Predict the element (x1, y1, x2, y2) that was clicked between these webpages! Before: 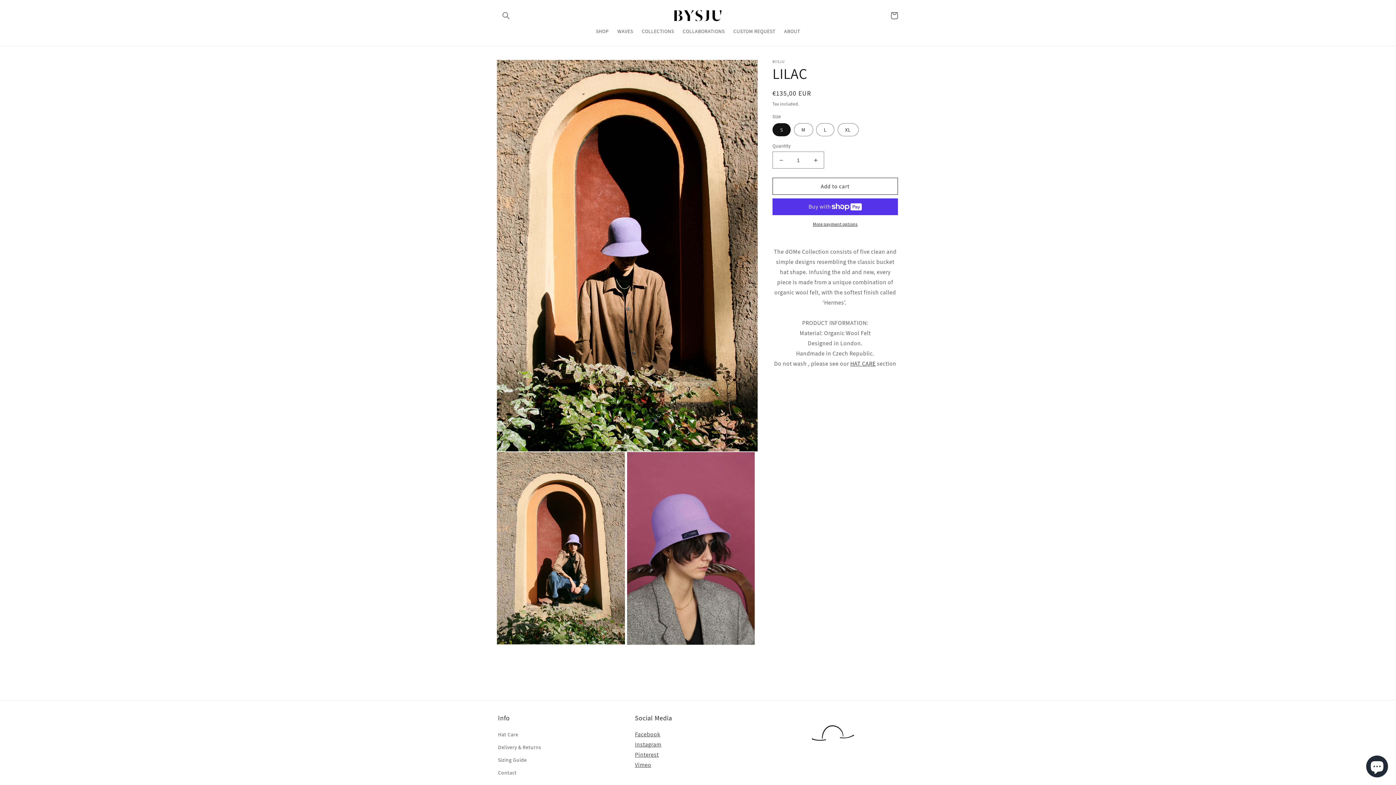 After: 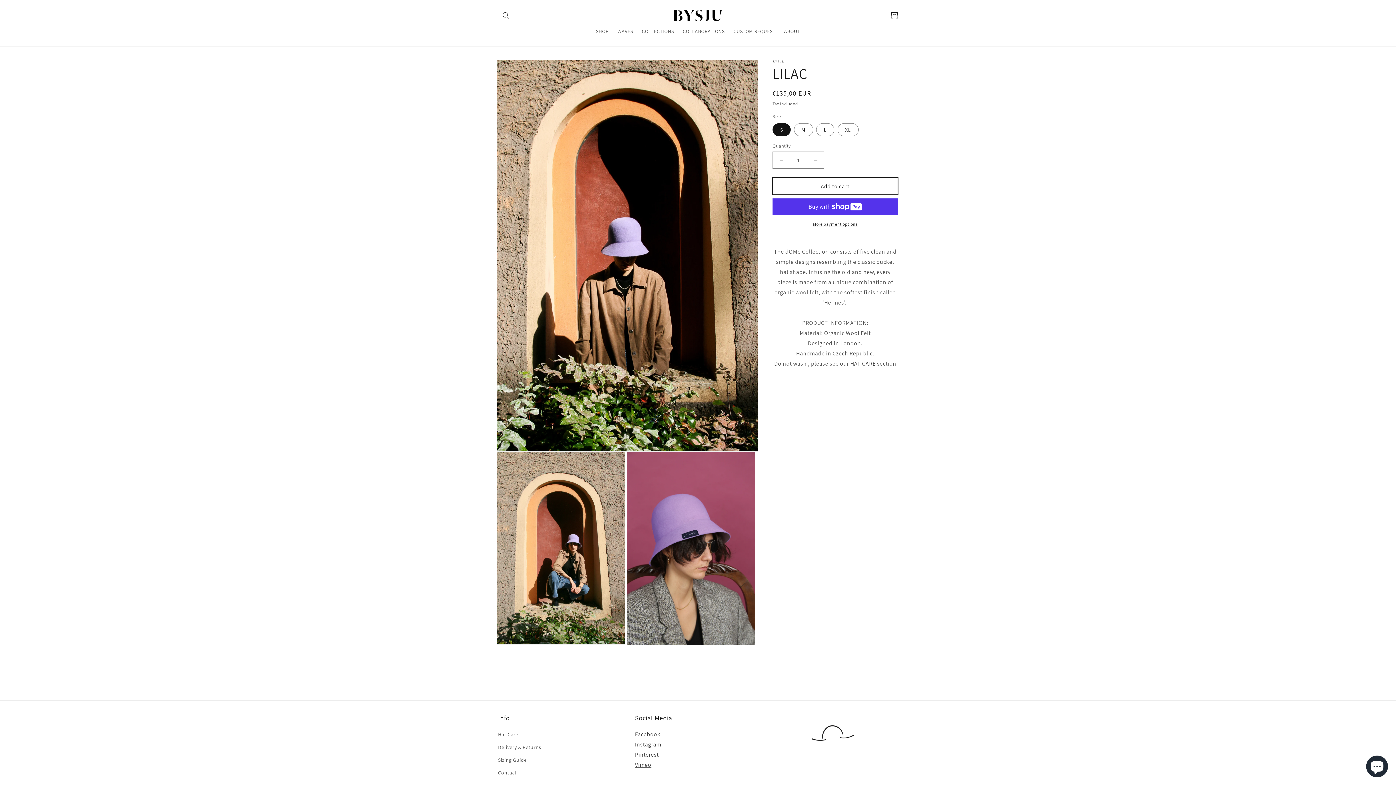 Action: label: Add to cart bbox: (772, 177, 898, 195)